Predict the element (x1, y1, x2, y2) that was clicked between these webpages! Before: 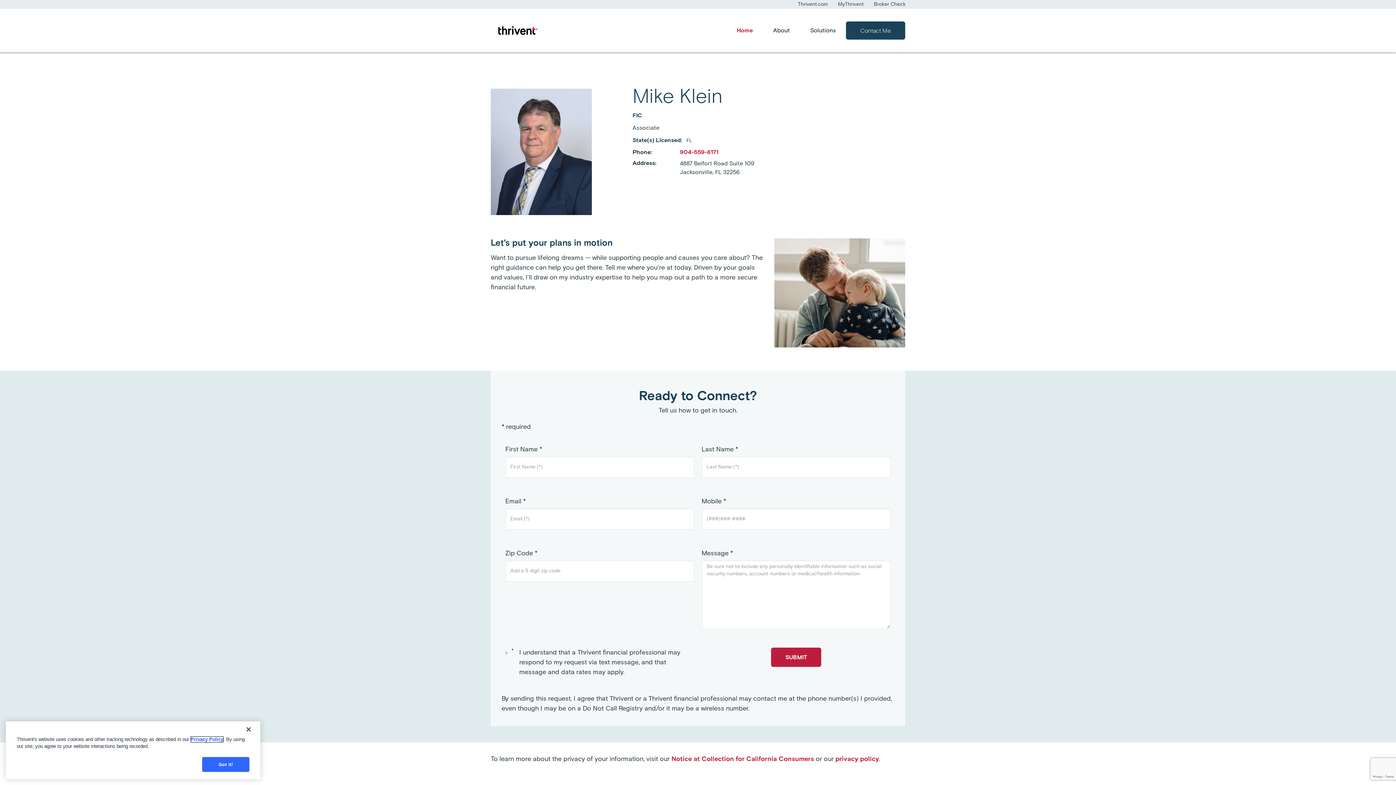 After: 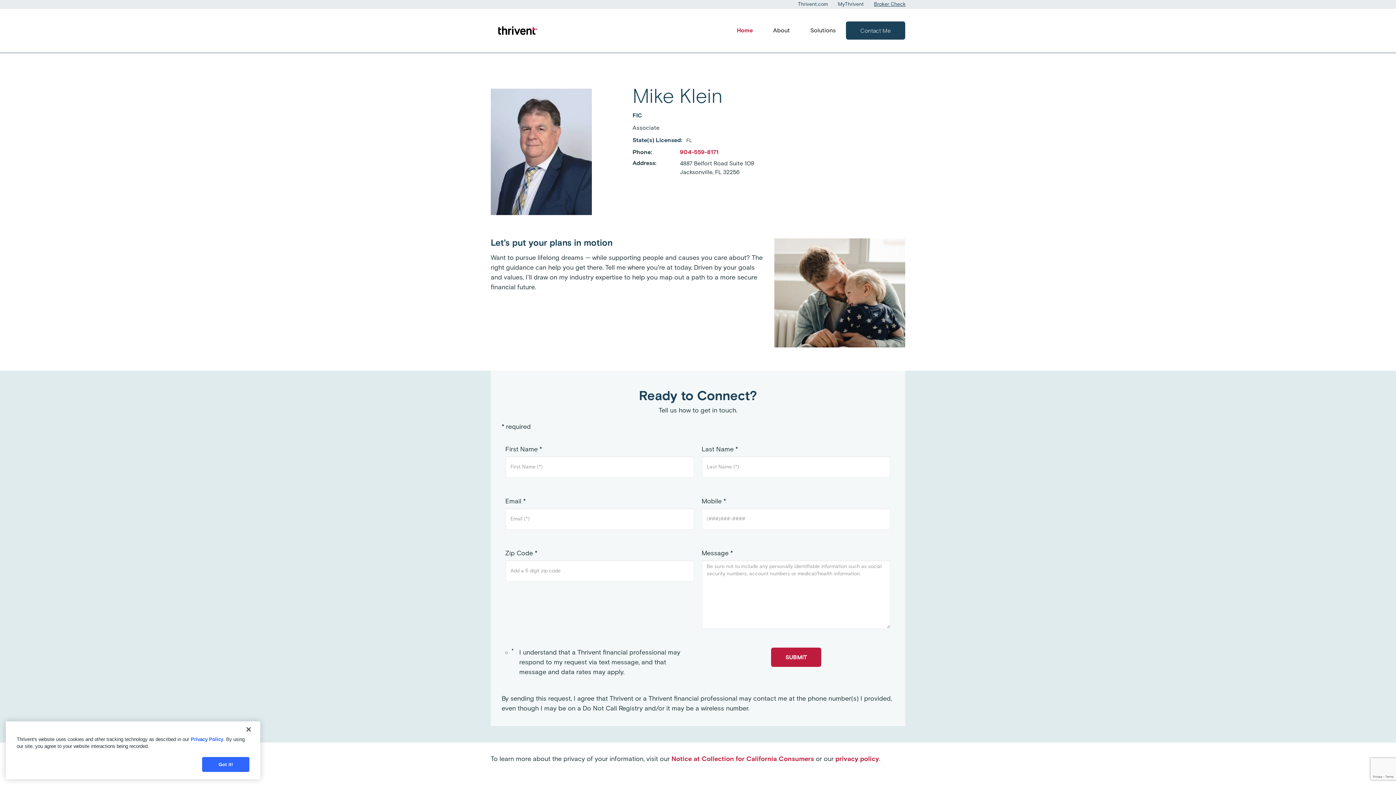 Action: bbox: (874, 1, 905, 7) label: Broker Check